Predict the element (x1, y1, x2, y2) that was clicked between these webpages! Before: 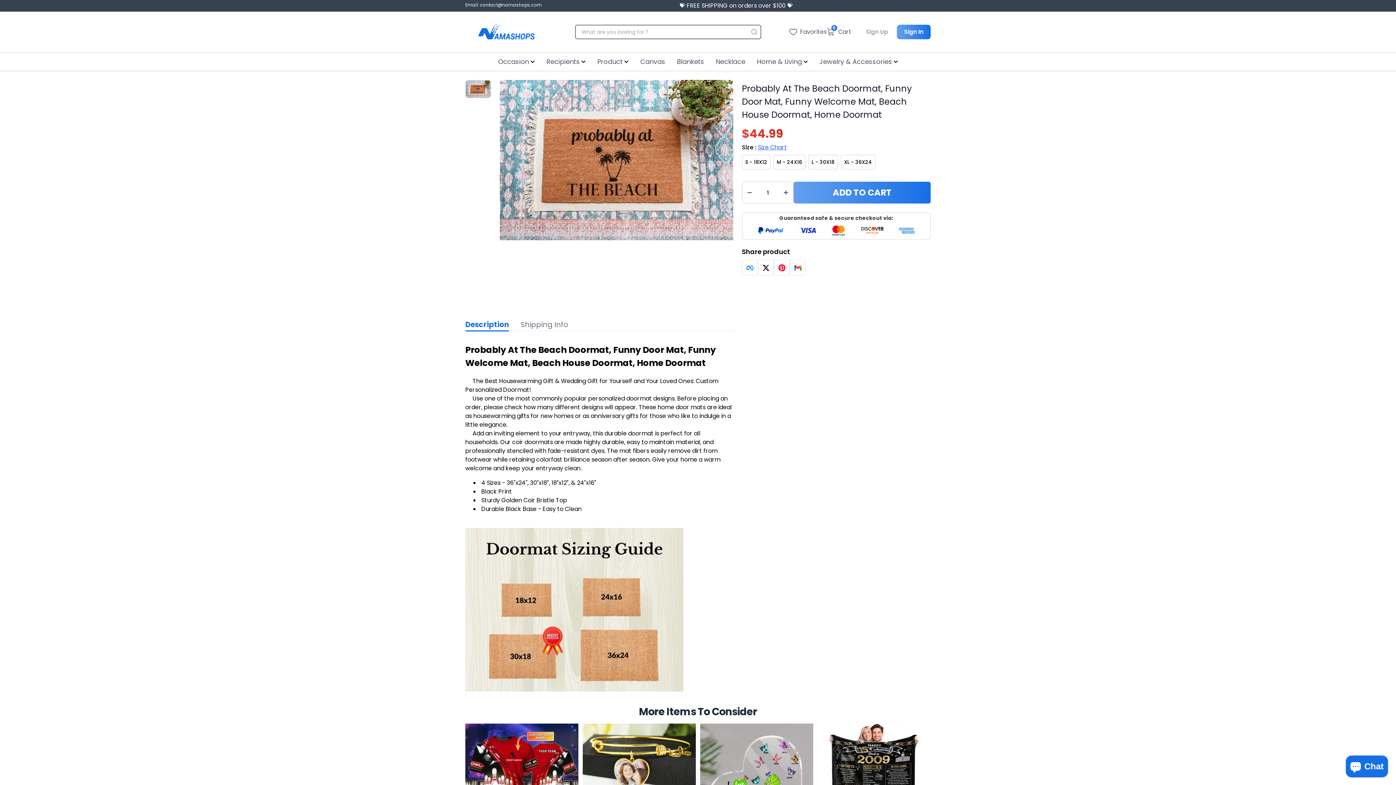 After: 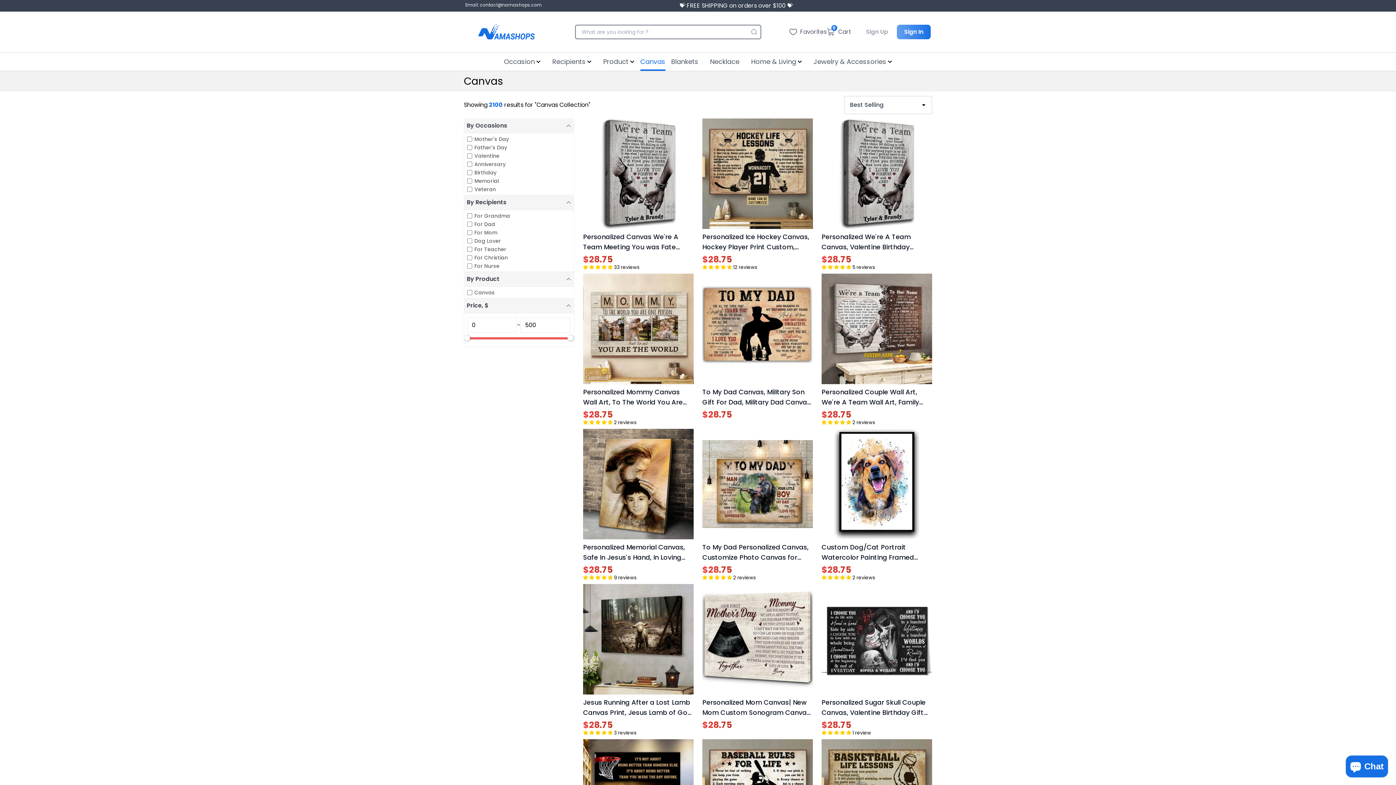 Action: label: Canvas bbox: (640, 52, 665, 70)